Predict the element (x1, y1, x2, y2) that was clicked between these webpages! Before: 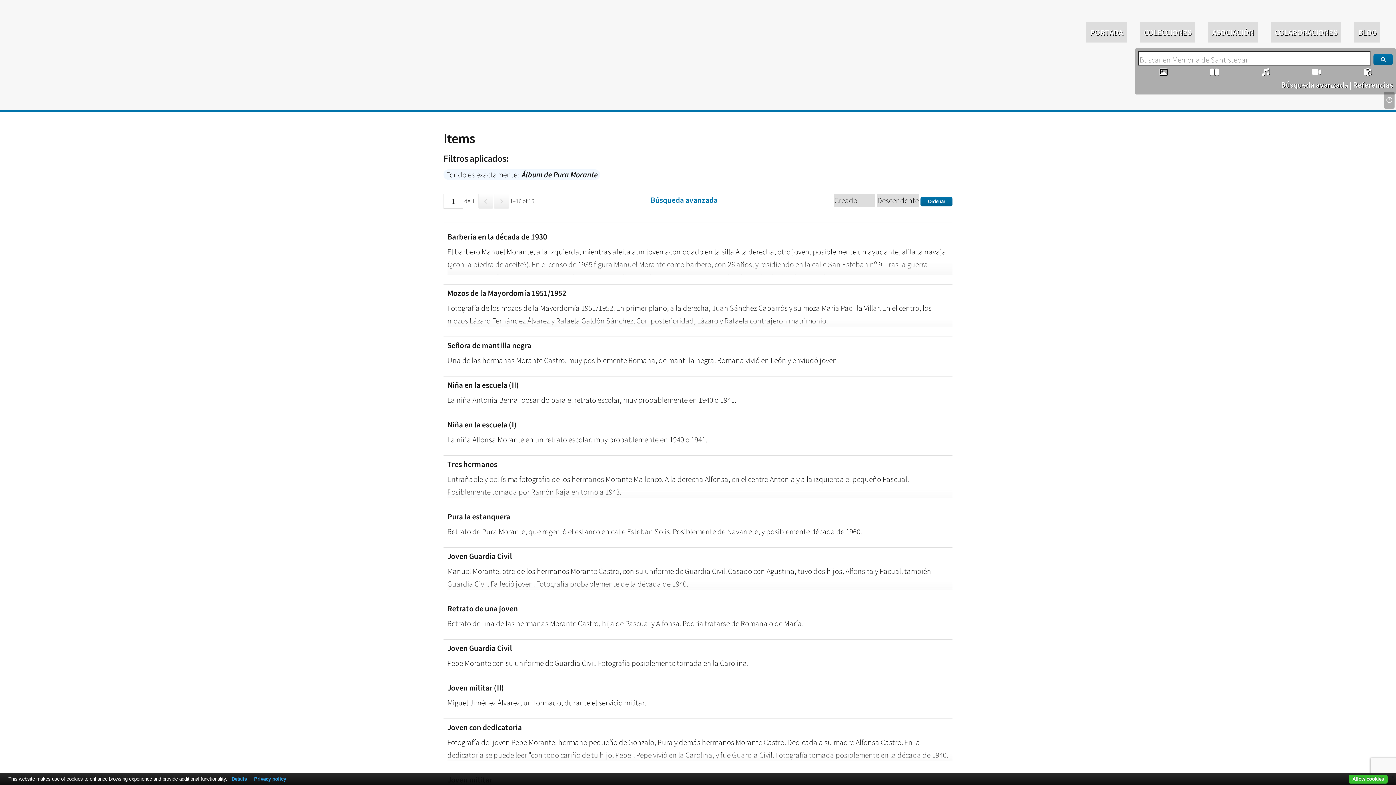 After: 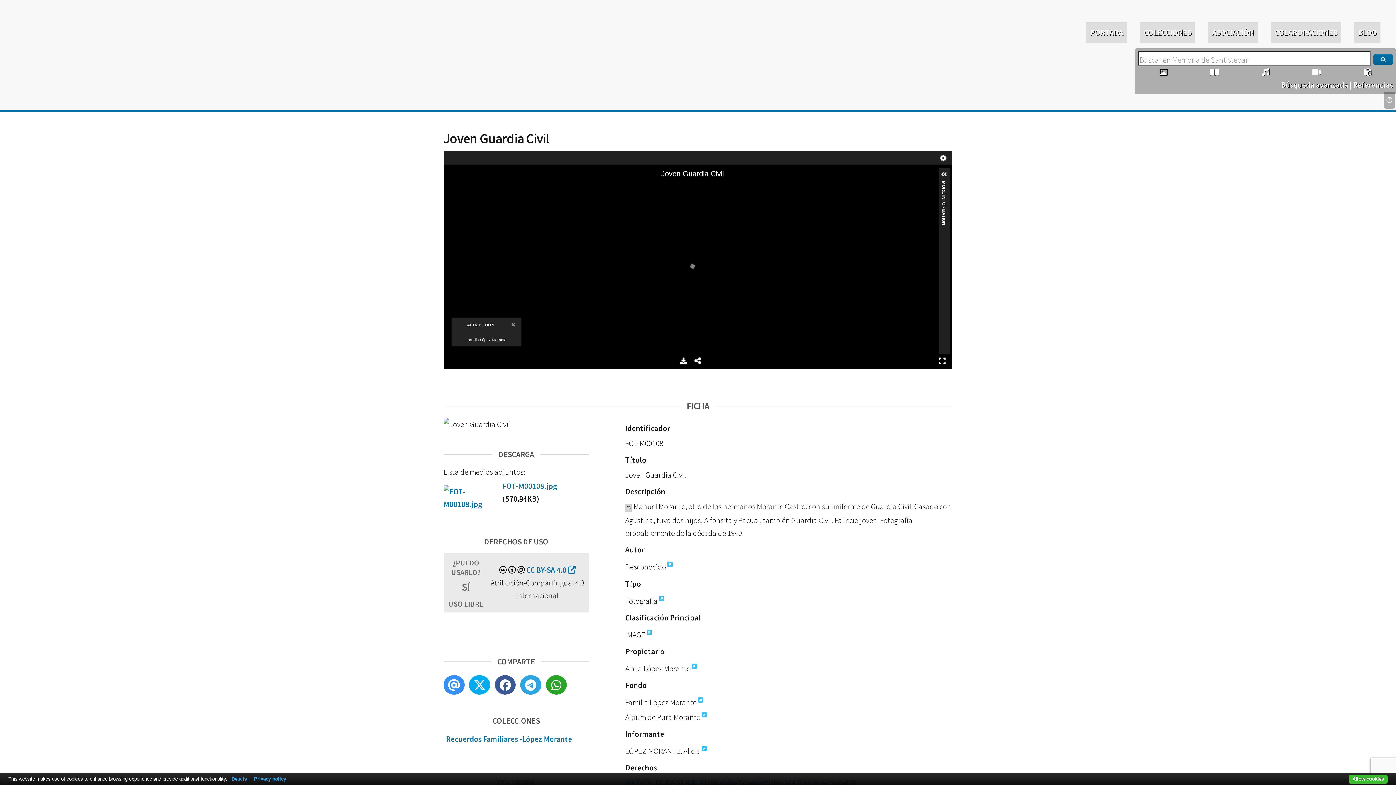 Action: label: Joven Guardia Civil bbox: (447, 551, 512, 561)